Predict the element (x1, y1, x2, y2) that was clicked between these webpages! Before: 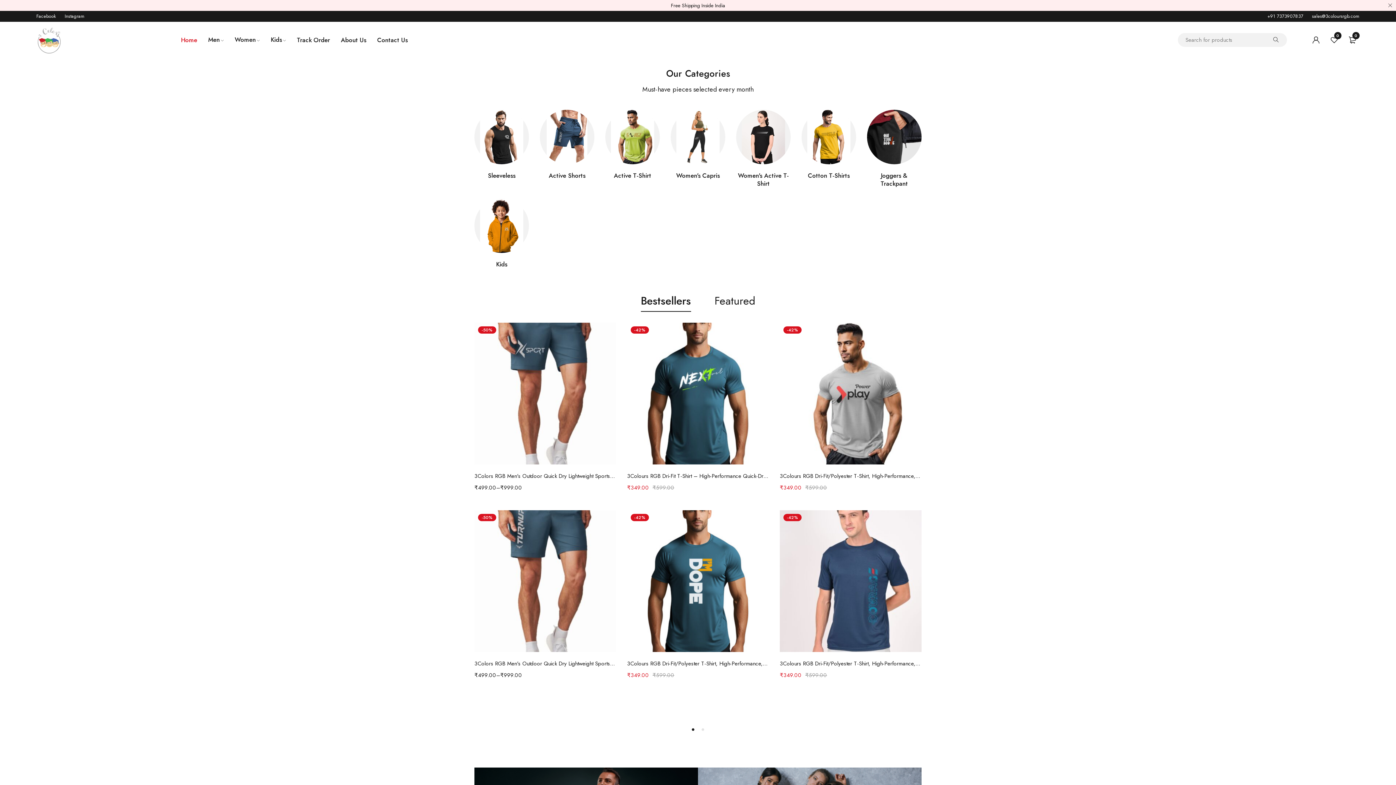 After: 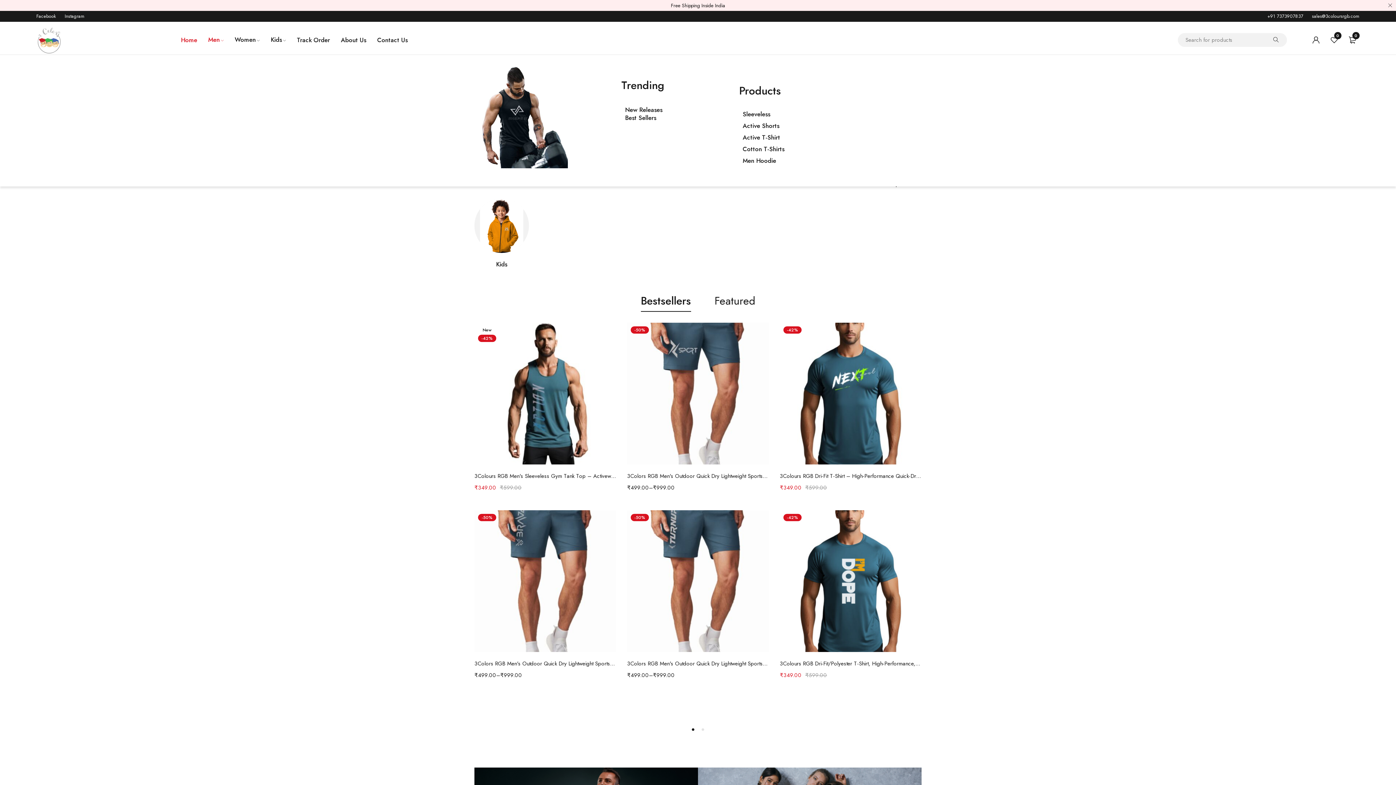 Action: bbox: (208, 33, 223, 45) label: Men